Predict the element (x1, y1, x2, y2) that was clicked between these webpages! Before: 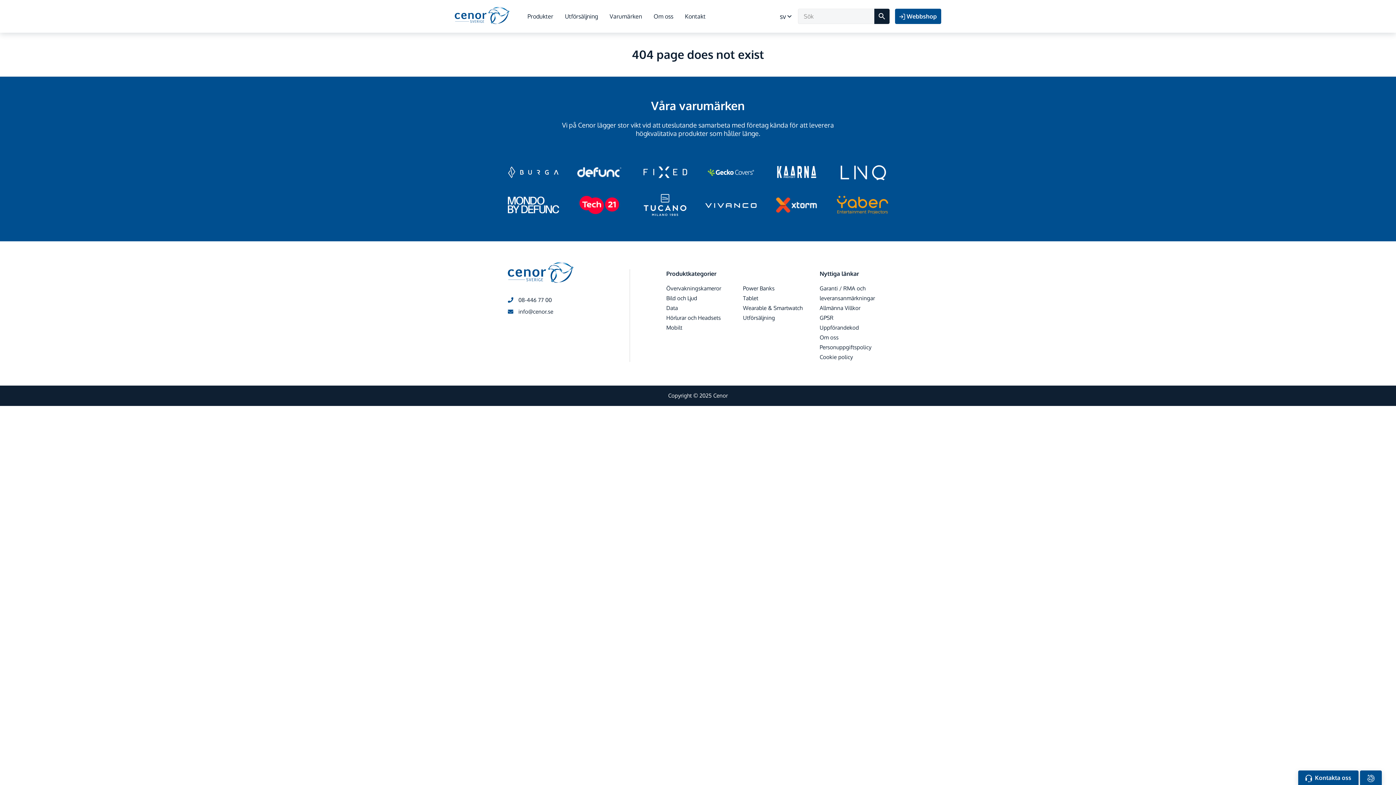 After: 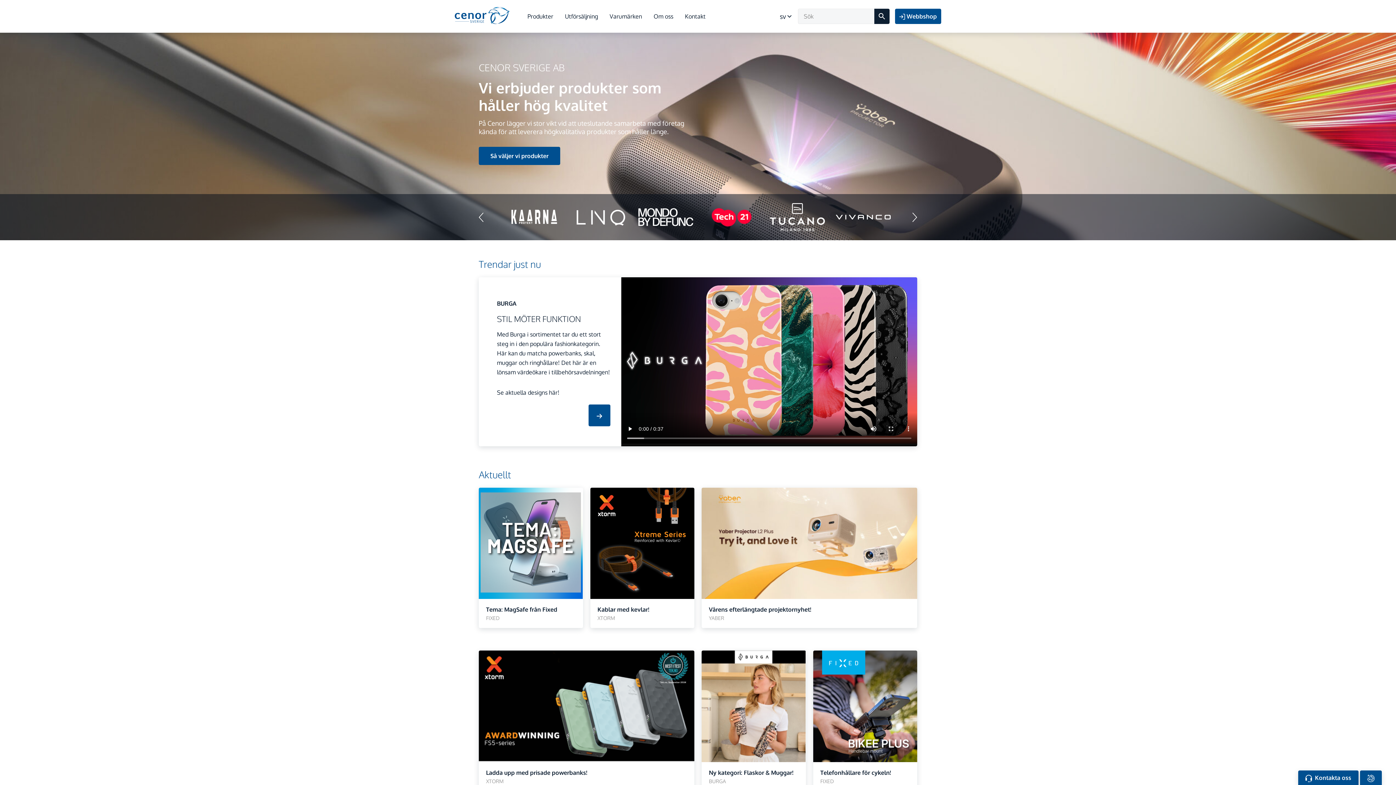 Action: bbox: (508, 268, 573, 275)